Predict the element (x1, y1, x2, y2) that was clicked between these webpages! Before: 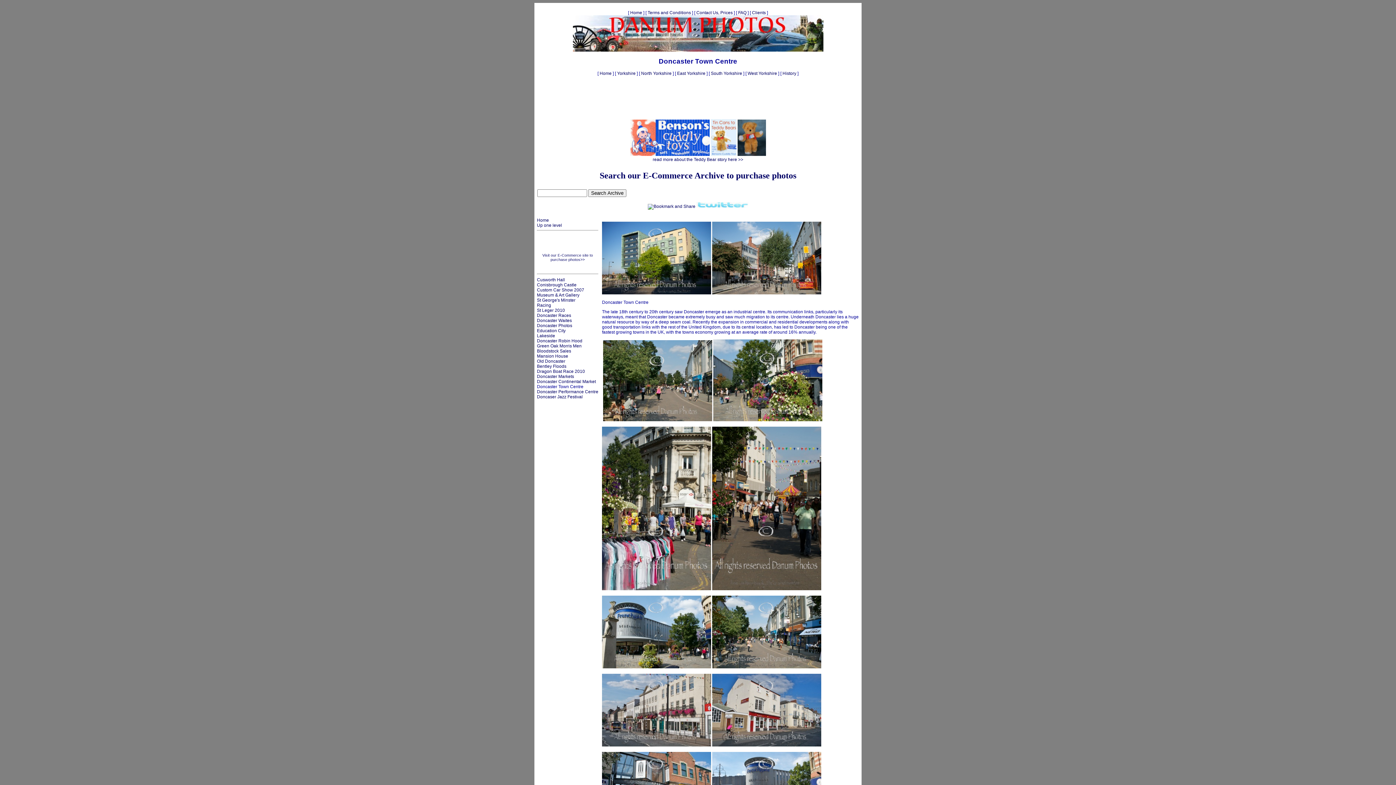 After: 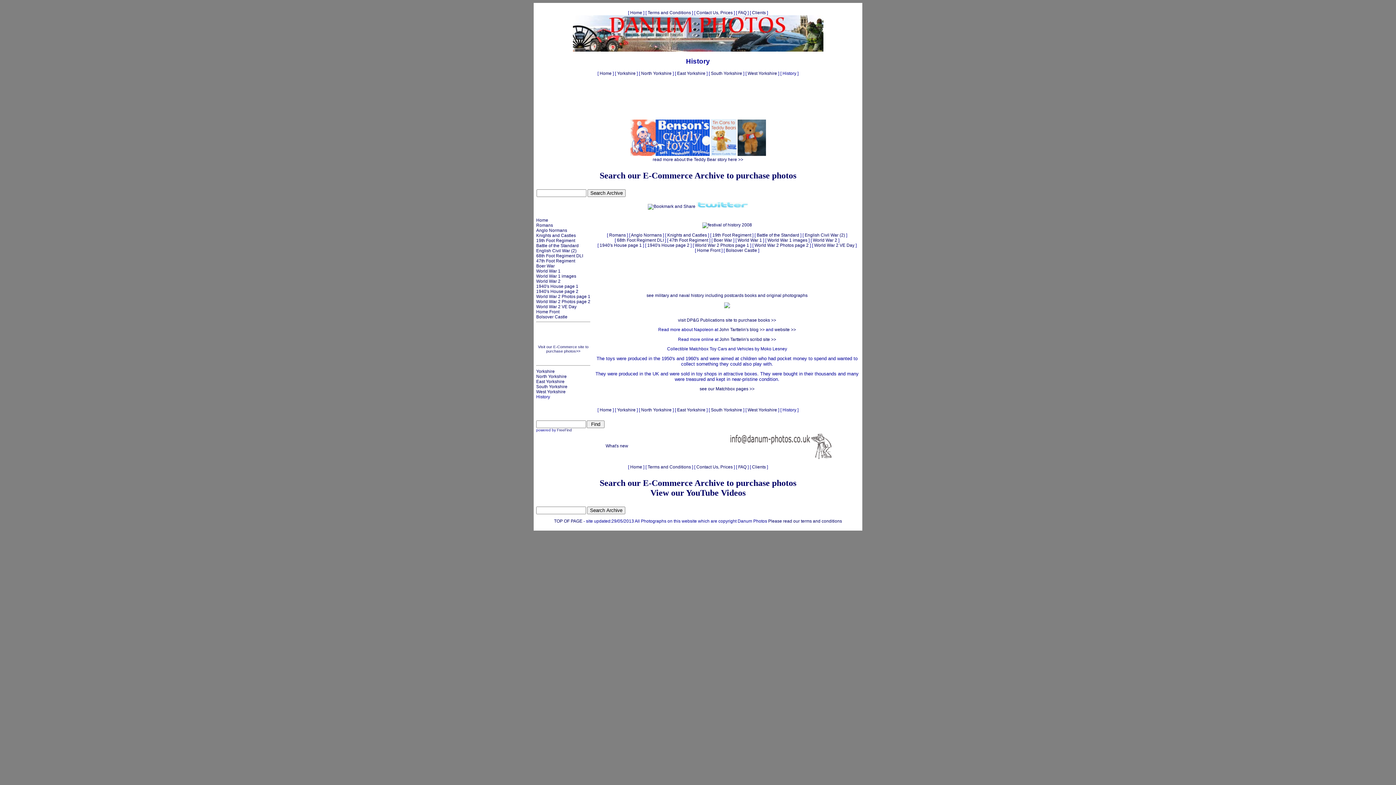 Action: bbox: (782, 70, 796, 76) label: History